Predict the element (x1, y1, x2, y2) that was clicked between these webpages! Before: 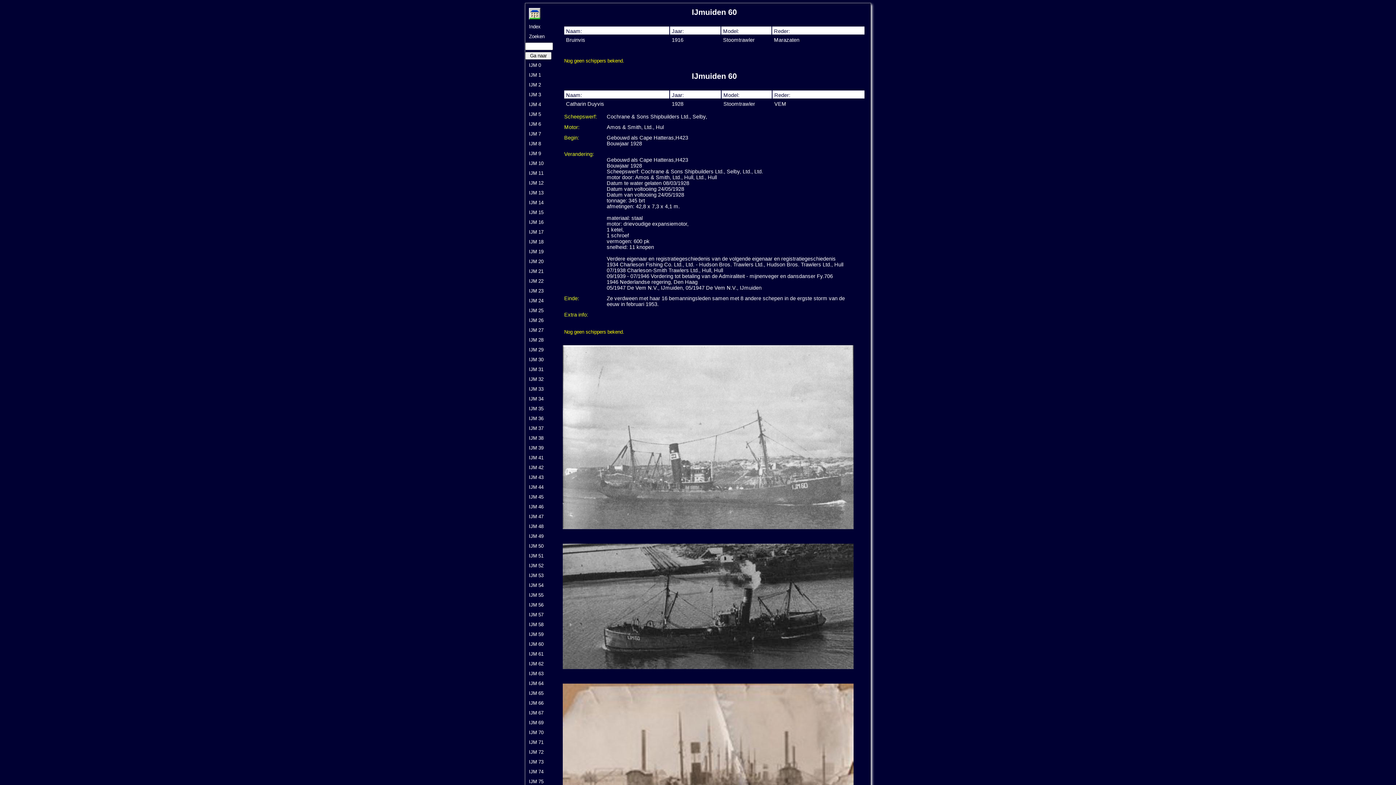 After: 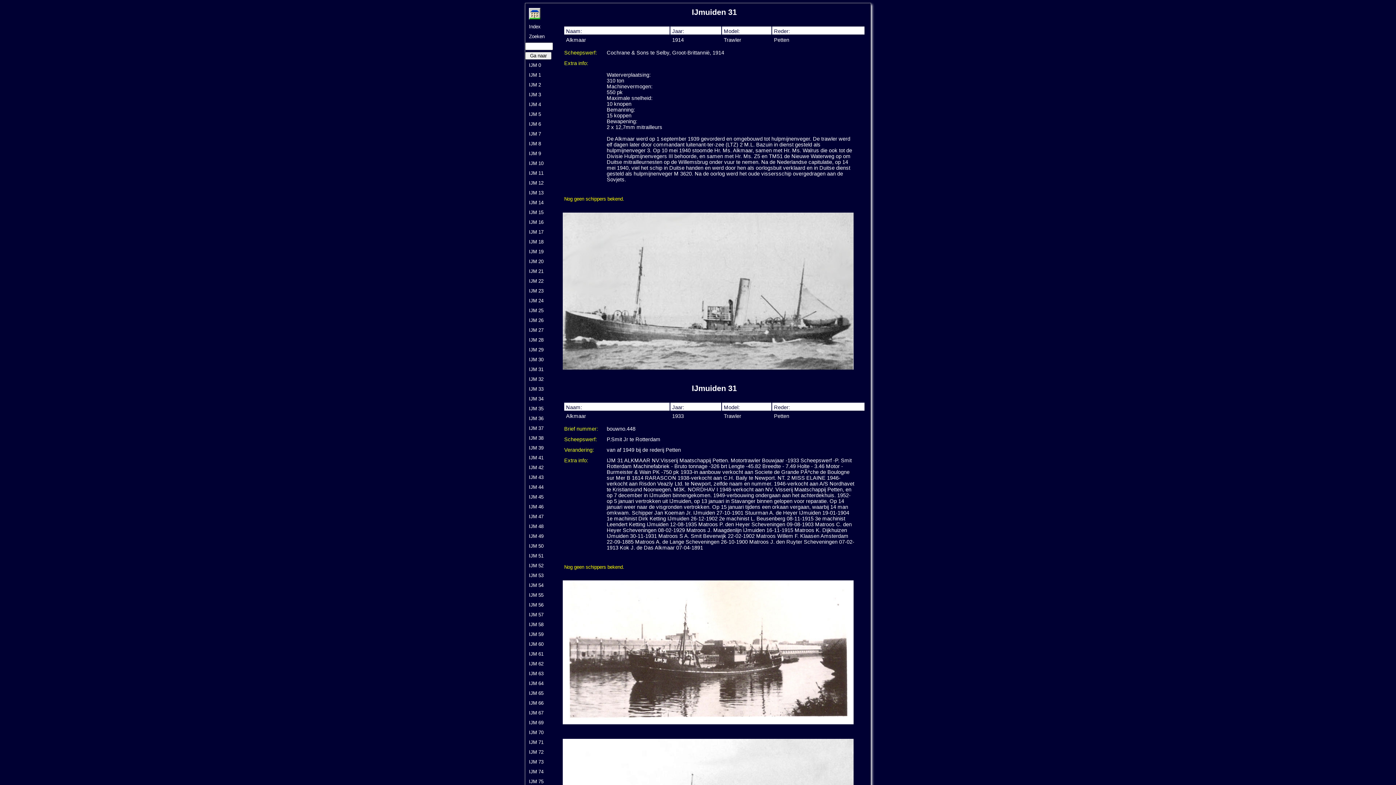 Action: bbox: (525, 365, 550, 373) label: IJM 31